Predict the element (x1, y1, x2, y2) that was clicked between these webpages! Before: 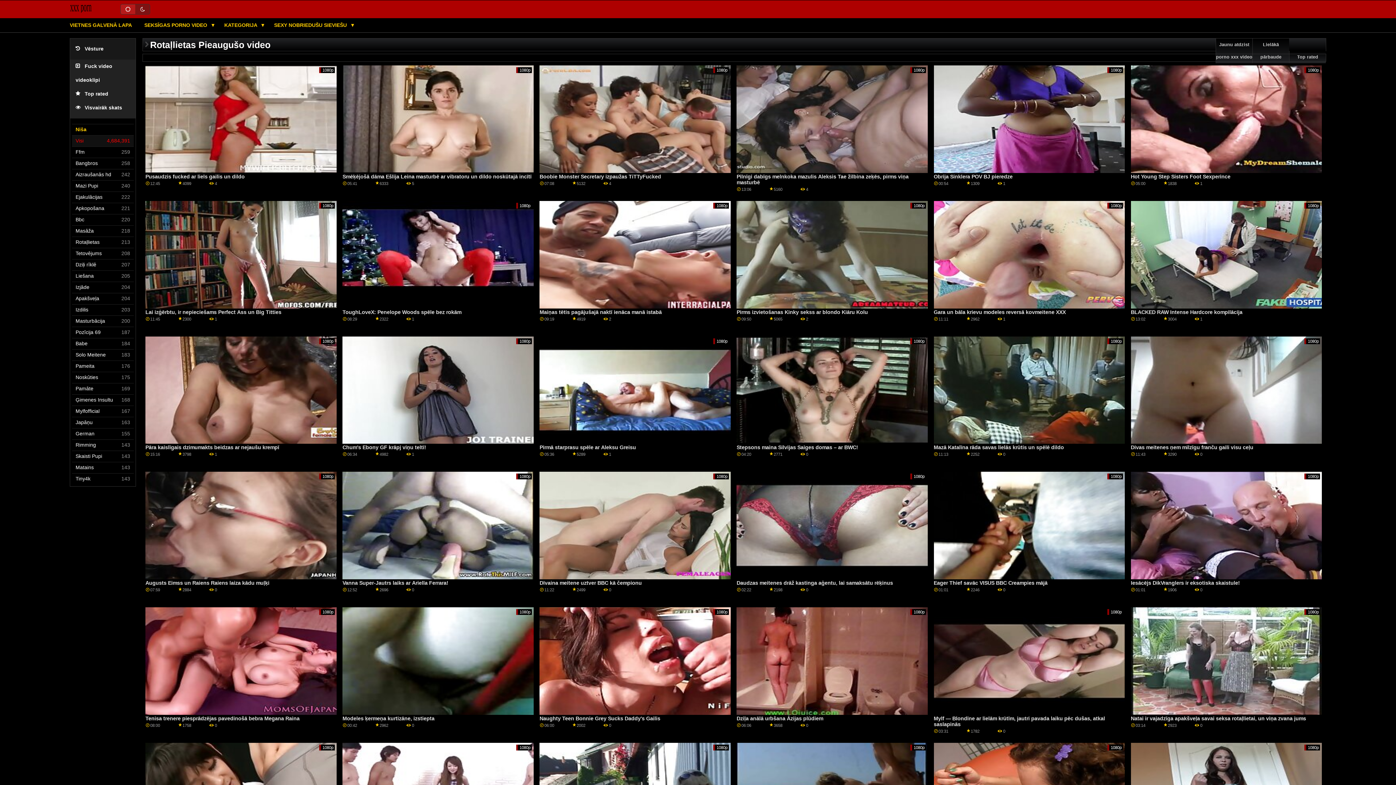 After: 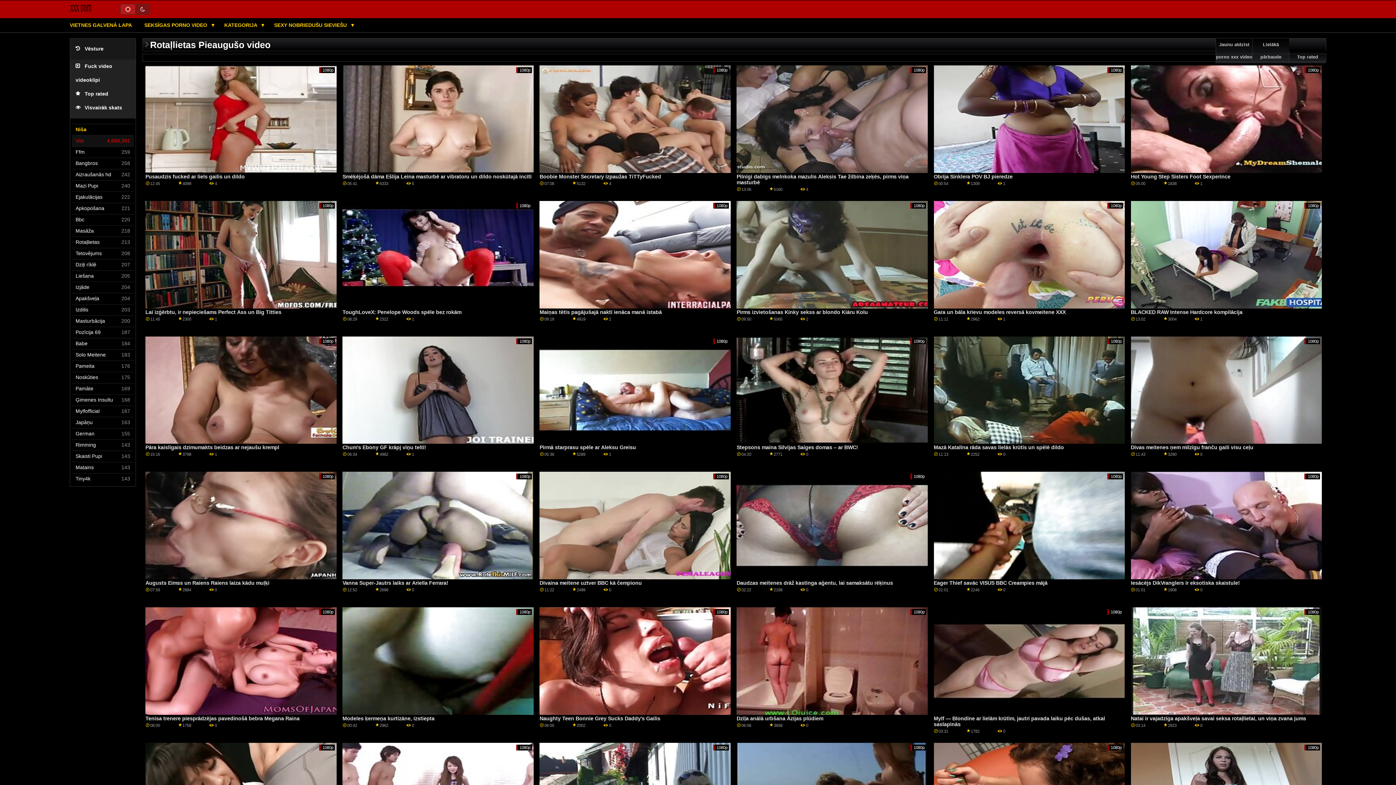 Action: label: Mazi Pupi bbox: (75, 180, 133, 191)